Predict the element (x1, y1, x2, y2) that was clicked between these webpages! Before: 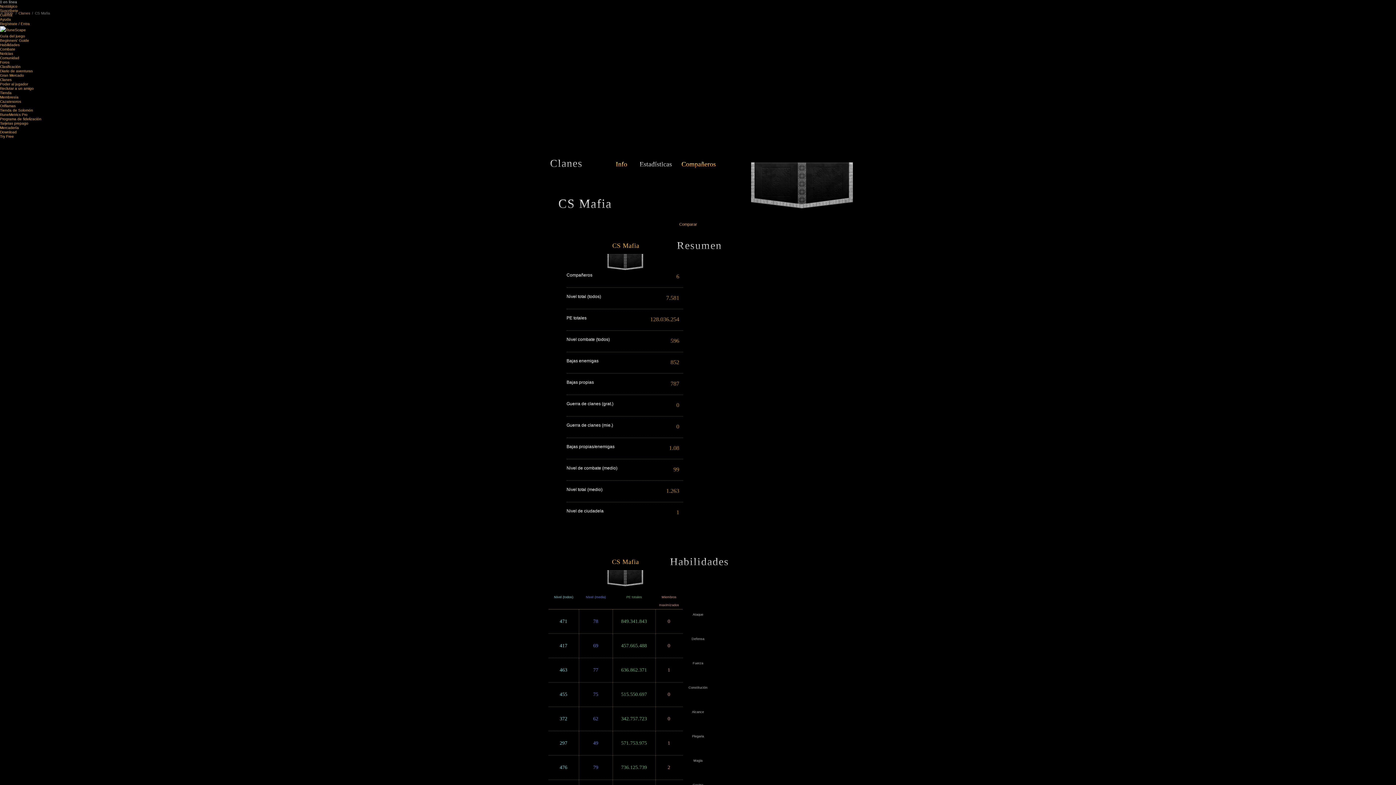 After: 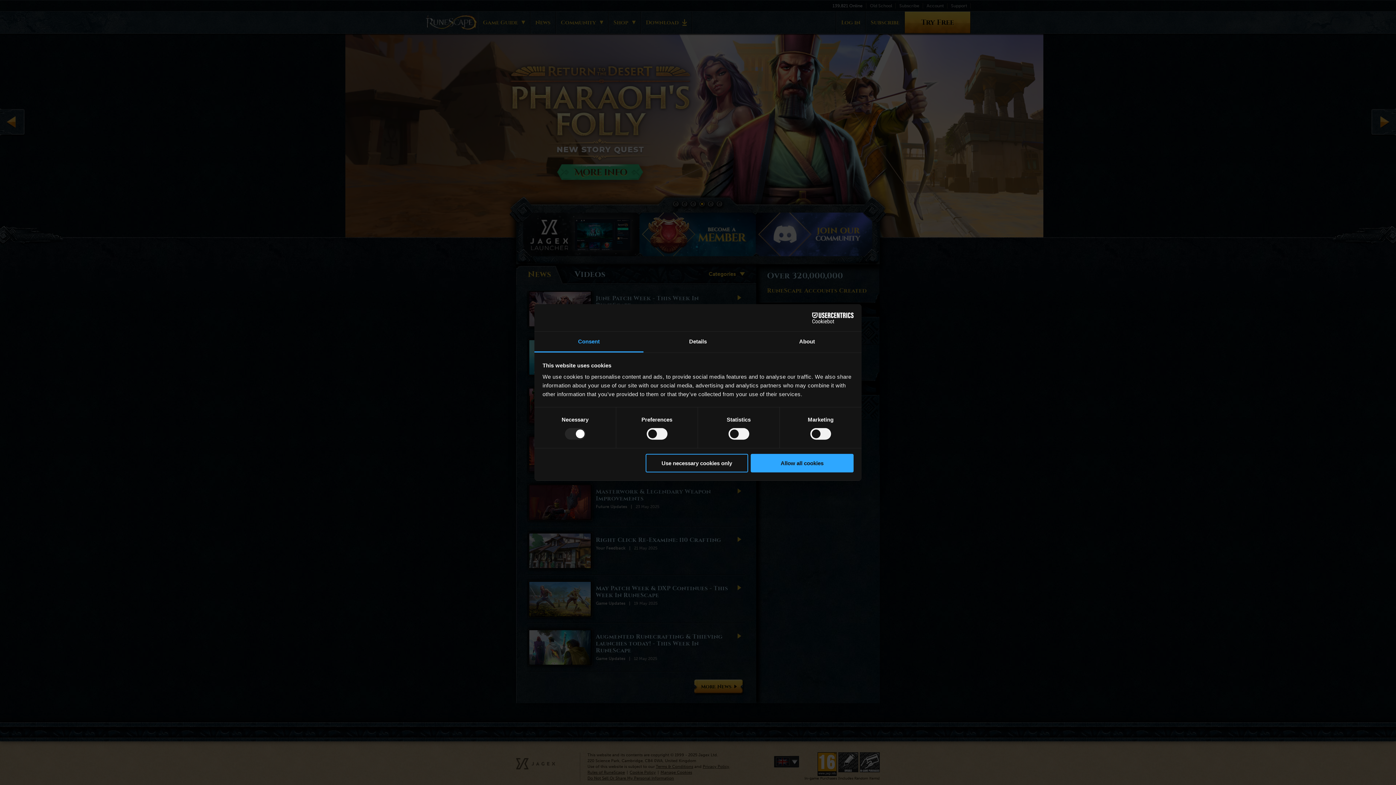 Action: label: Comunidad bbox: (0, 56, 19, 60)